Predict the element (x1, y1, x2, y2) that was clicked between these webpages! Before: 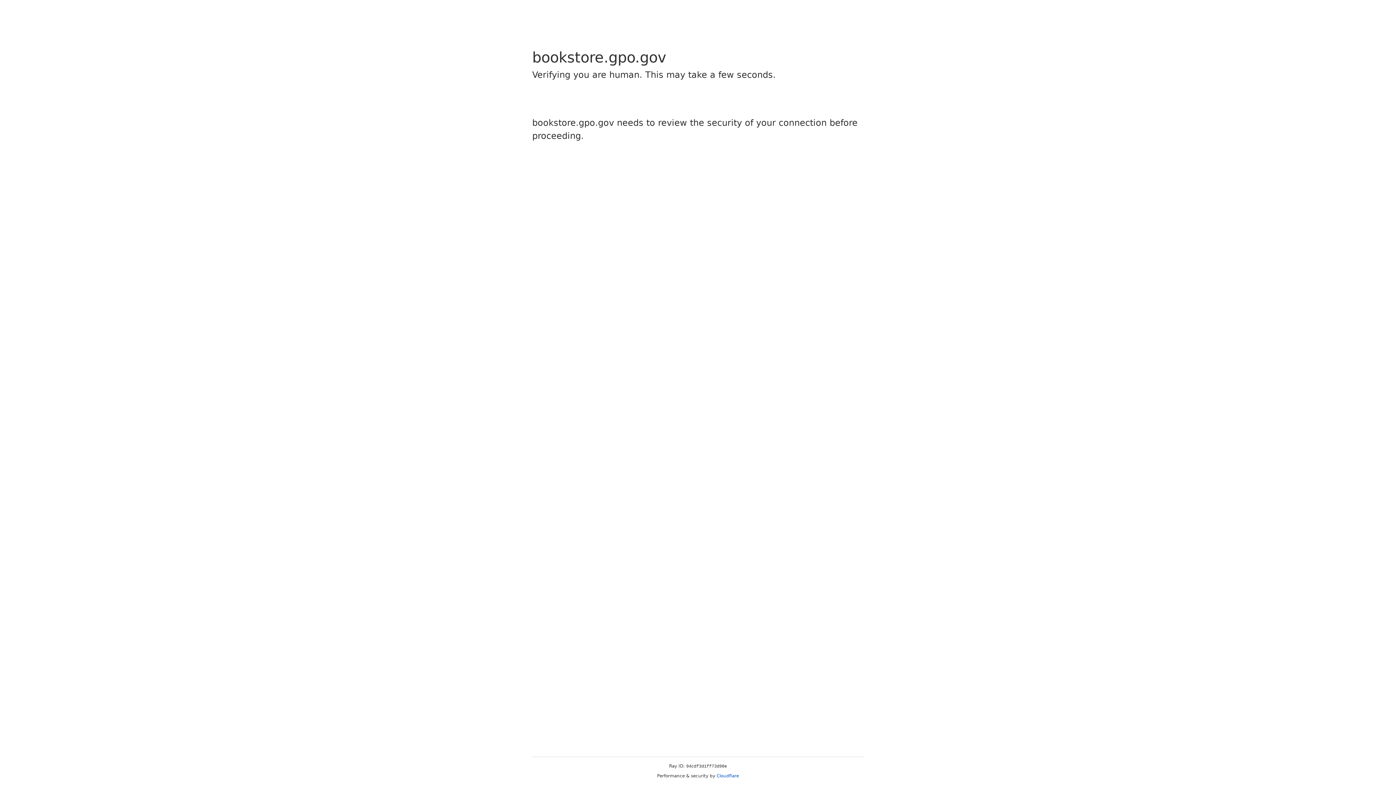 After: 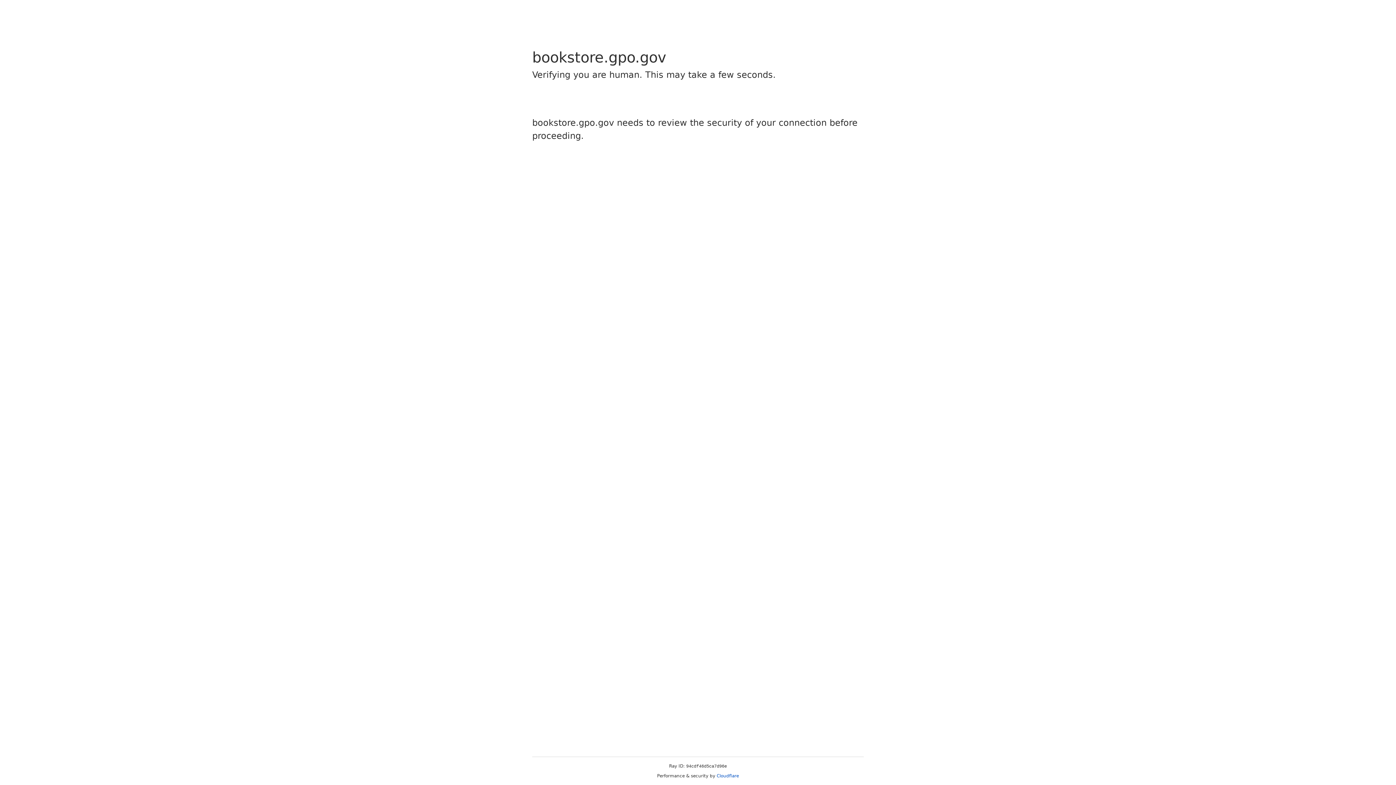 Action: bbox: (716, 773, 739, 778) label: Cloudflare